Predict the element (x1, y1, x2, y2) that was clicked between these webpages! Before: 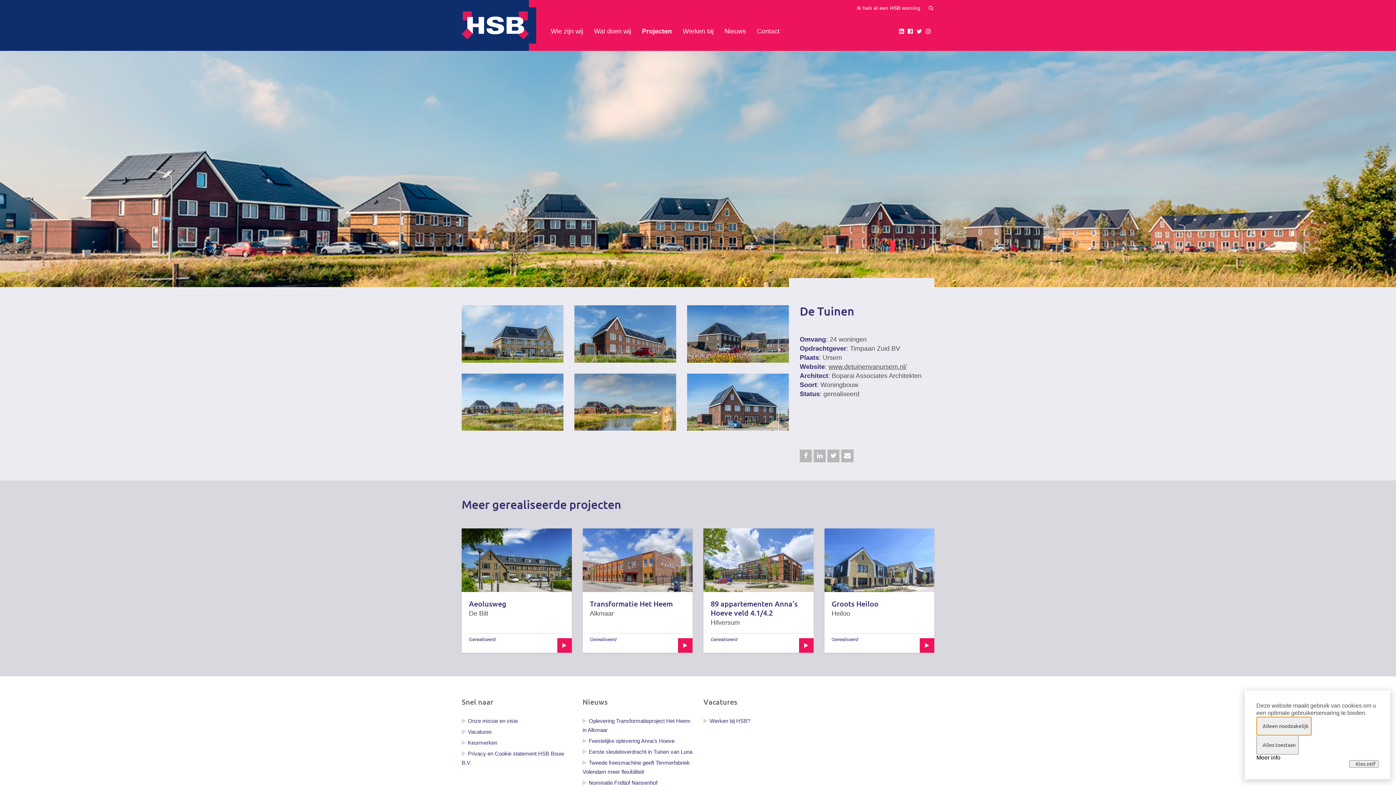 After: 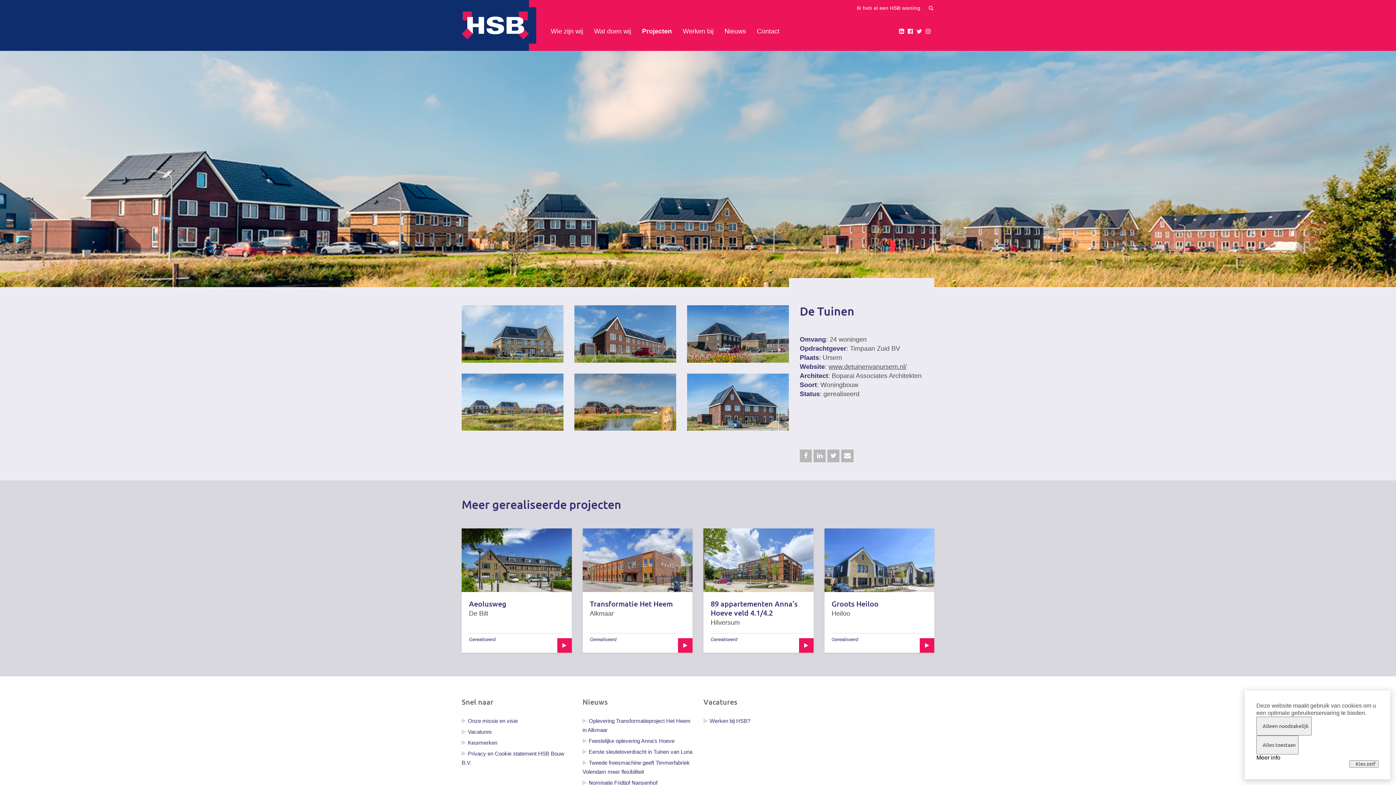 Action: label: www.detuinenvanursem.nl/ bbox: (828, 363, 906, 370)